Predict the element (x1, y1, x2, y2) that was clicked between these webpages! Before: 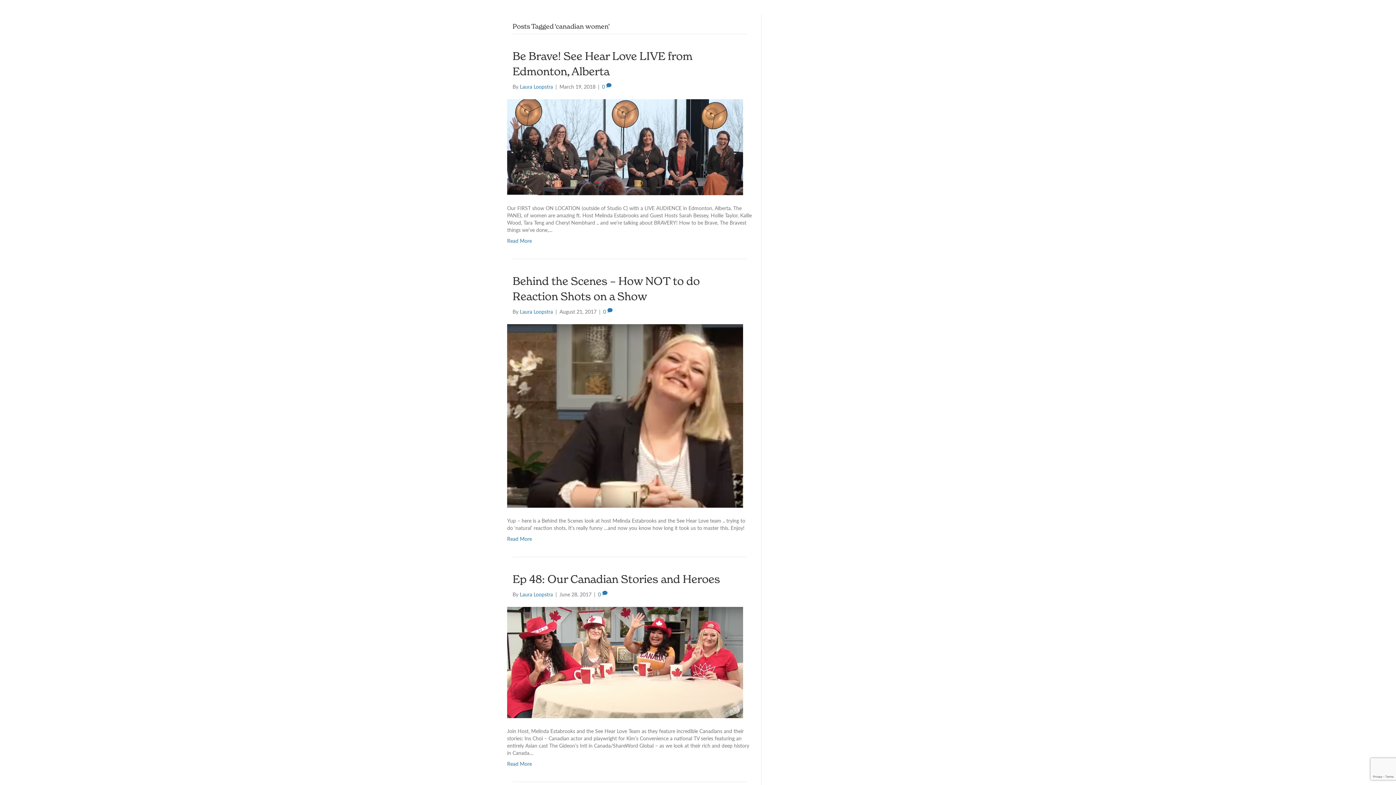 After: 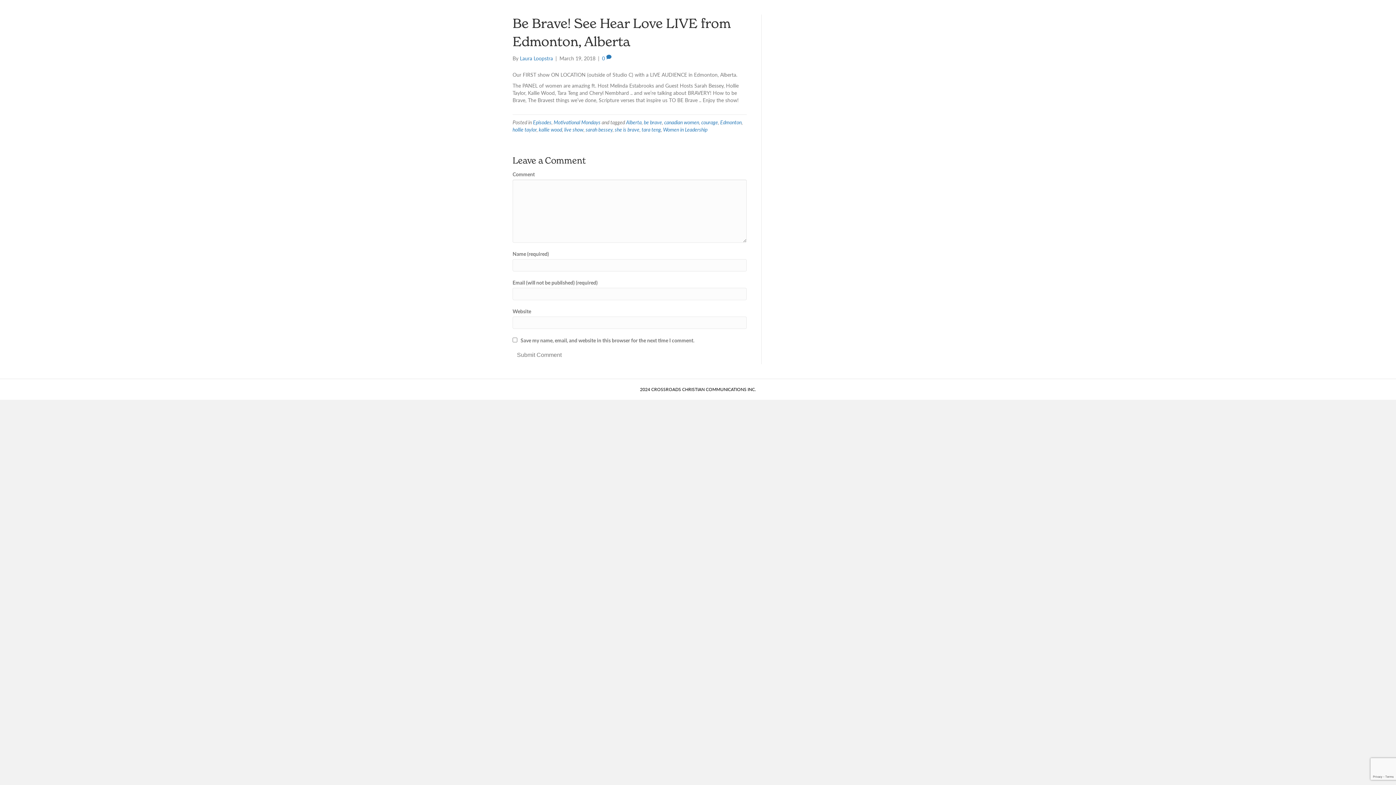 Action: bbox: (507, 142, 743, 149)